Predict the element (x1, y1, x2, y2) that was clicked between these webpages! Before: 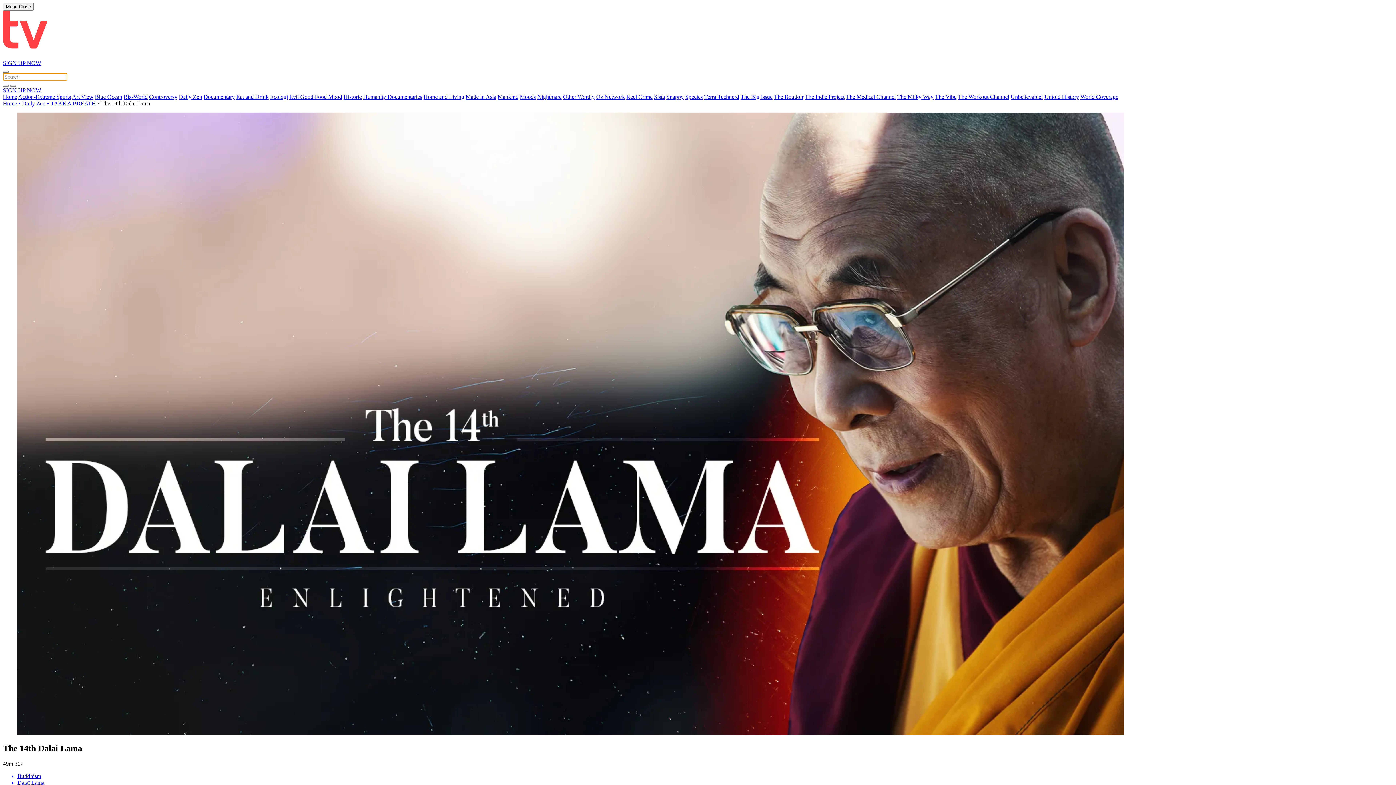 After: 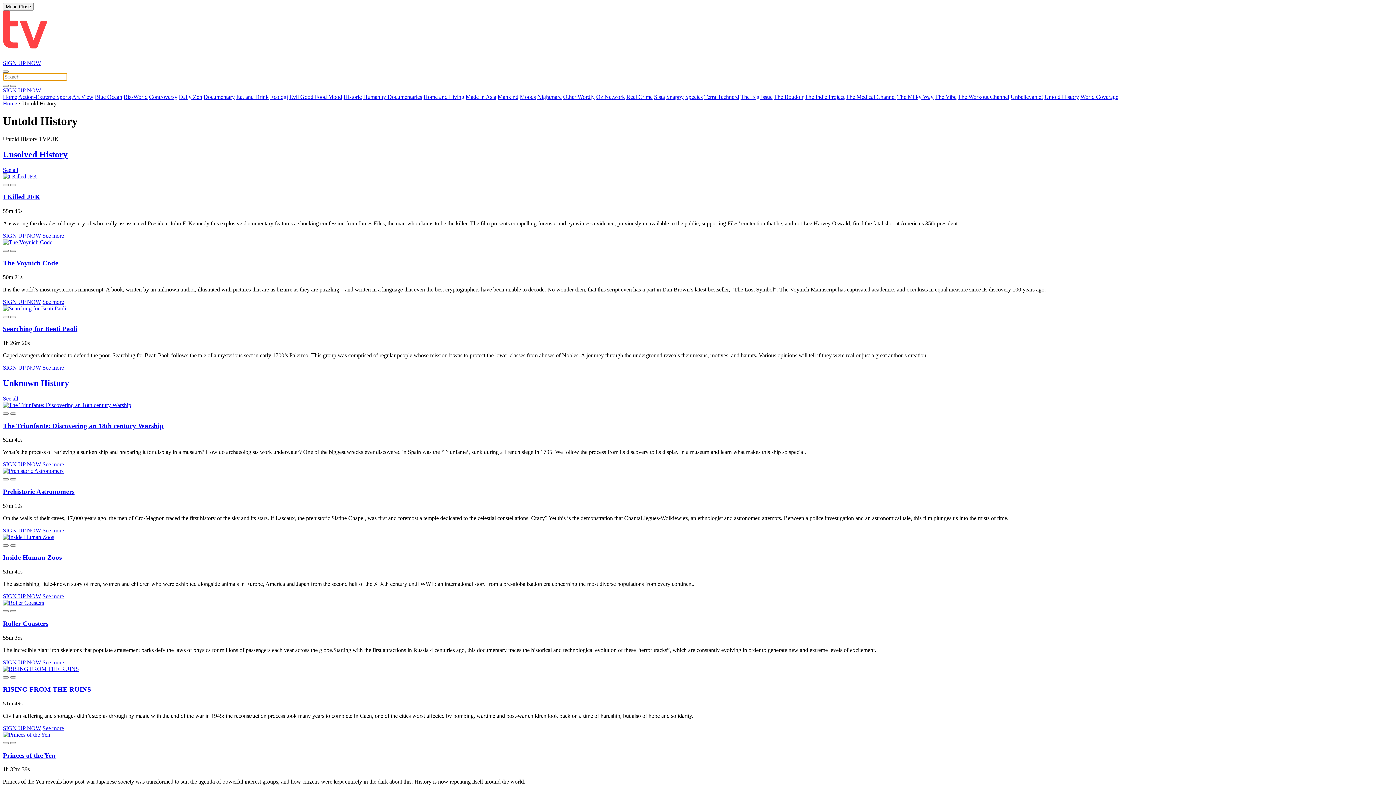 Action: bbox: (1044, 93, 1079, 100) label: Untold History